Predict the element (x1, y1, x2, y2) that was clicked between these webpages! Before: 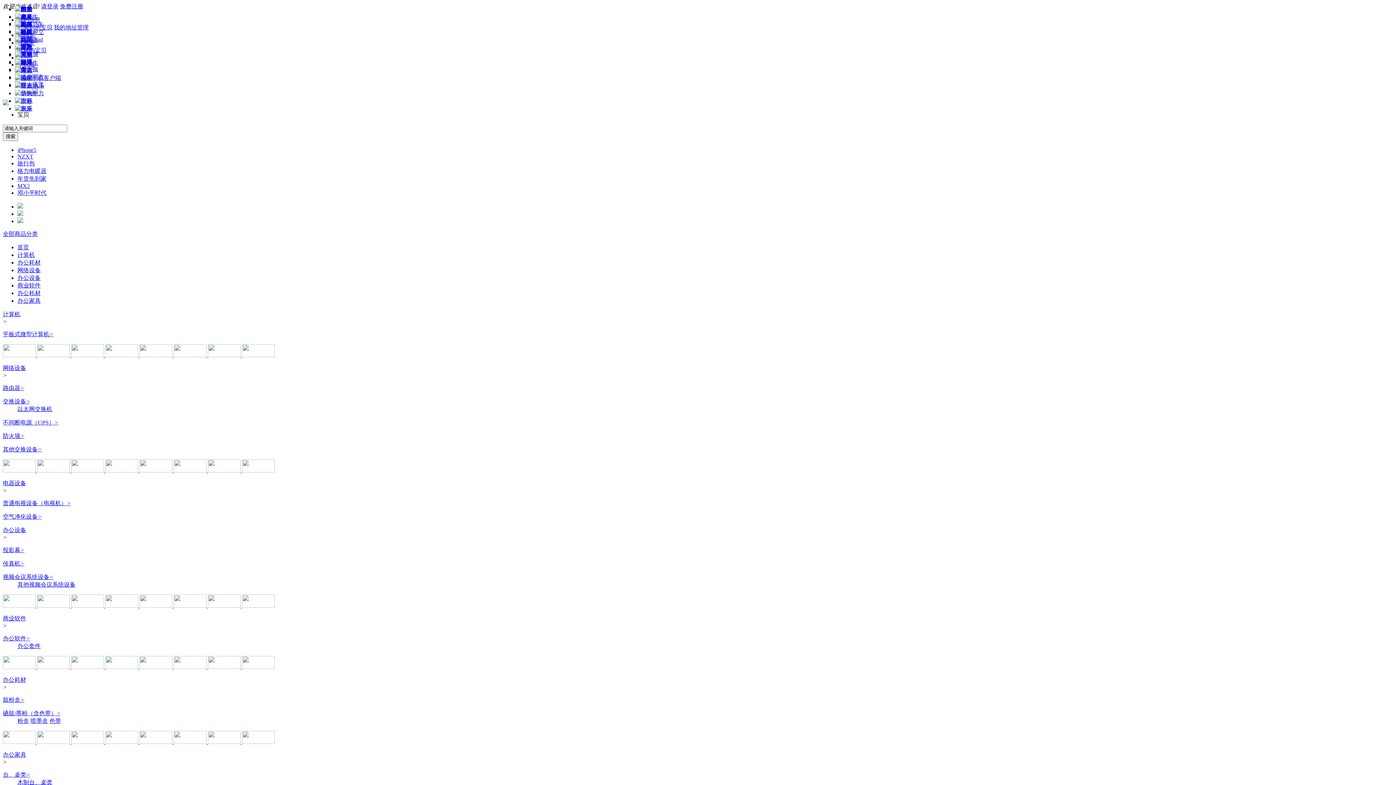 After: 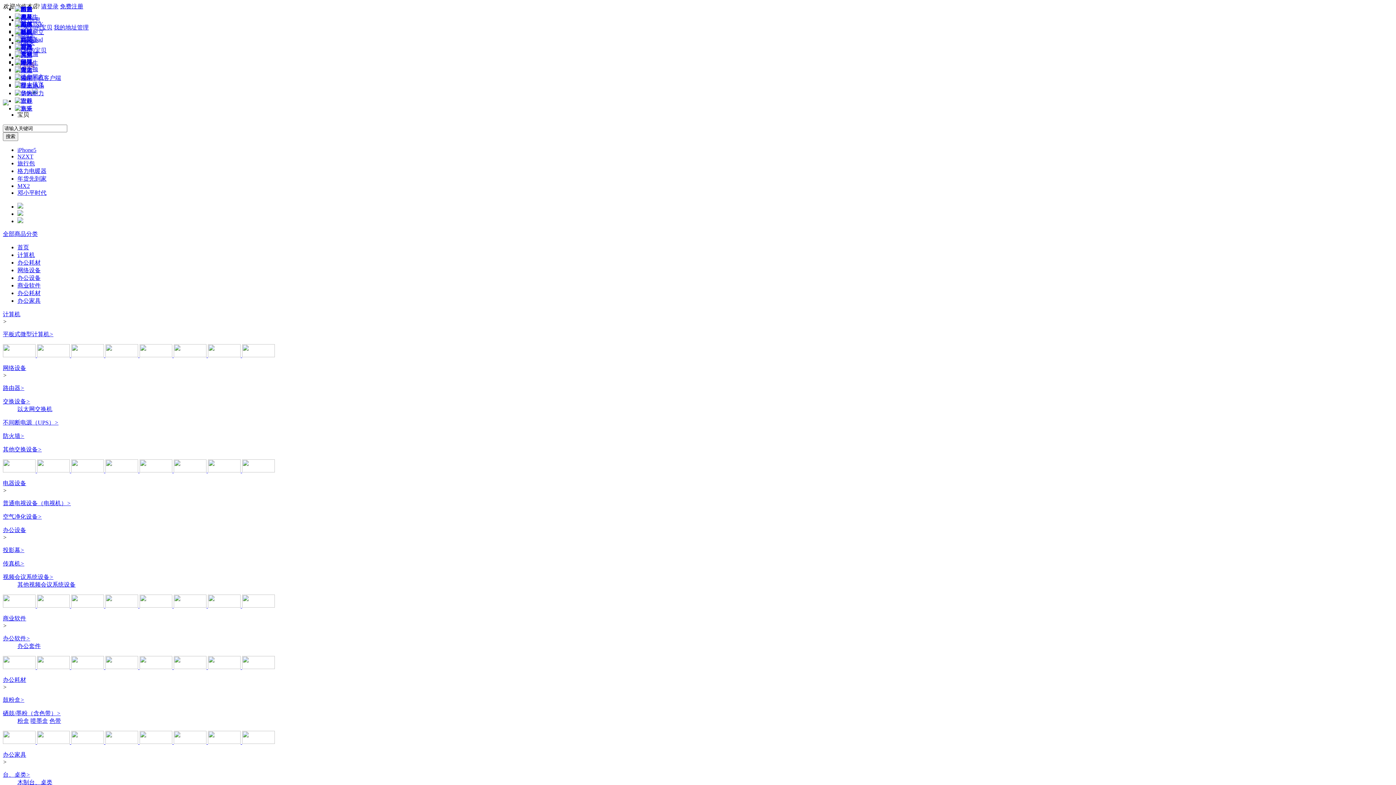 Action: bbox: (71, 467, 105, 473) label:  